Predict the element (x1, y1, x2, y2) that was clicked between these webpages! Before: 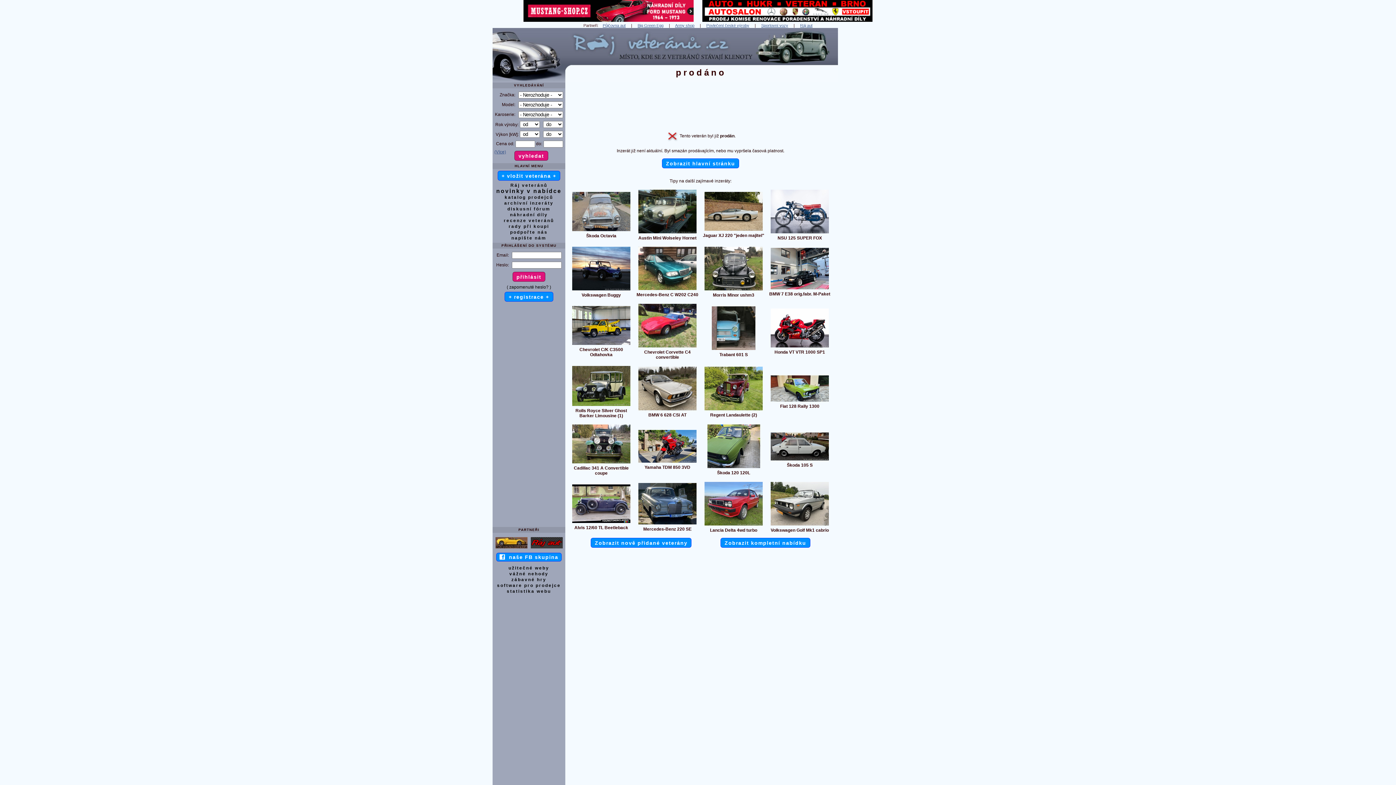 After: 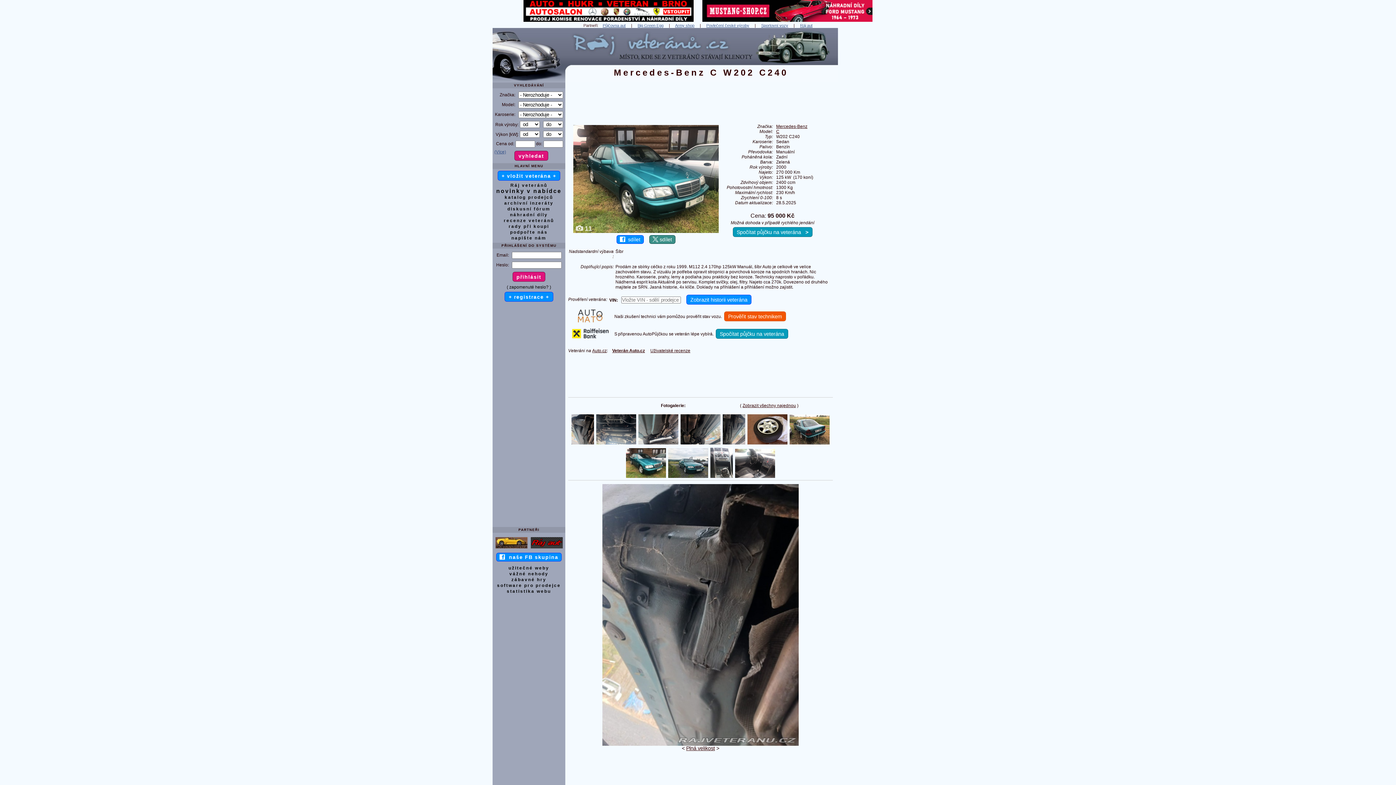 Action: bbox: (637, 287, 697, 292)